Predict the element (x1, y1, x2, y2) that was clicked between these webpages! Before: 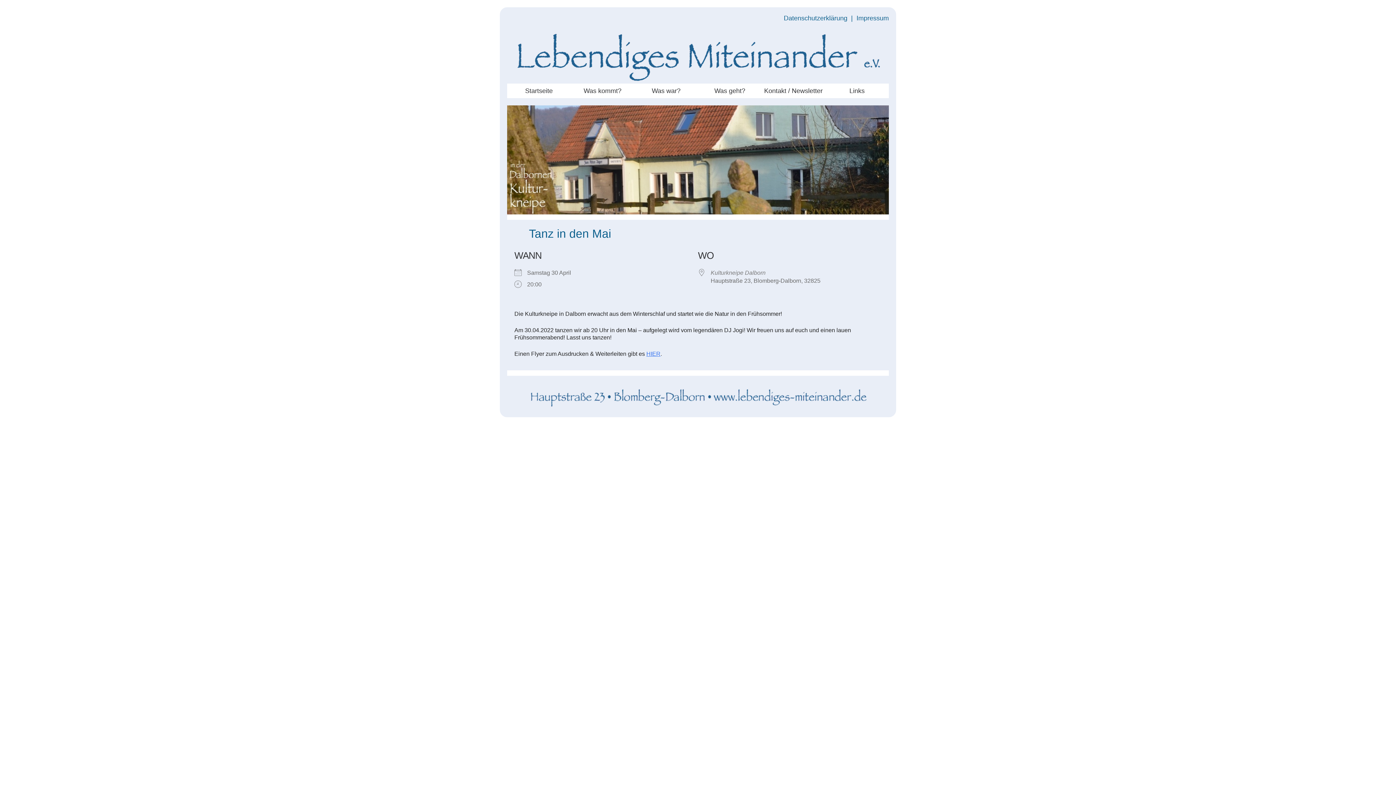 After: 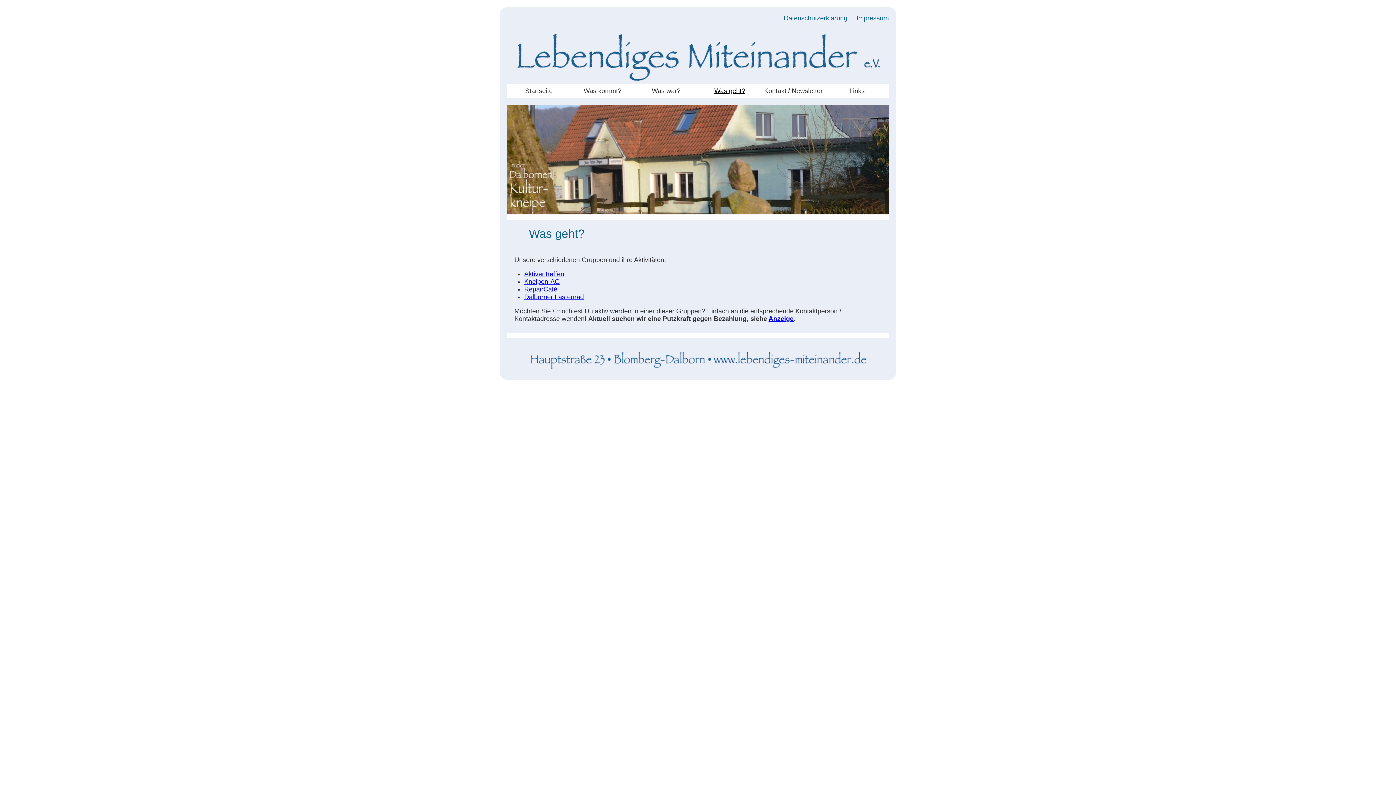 Action: label: Was geht? bbox: (698, 83, 761, 98)